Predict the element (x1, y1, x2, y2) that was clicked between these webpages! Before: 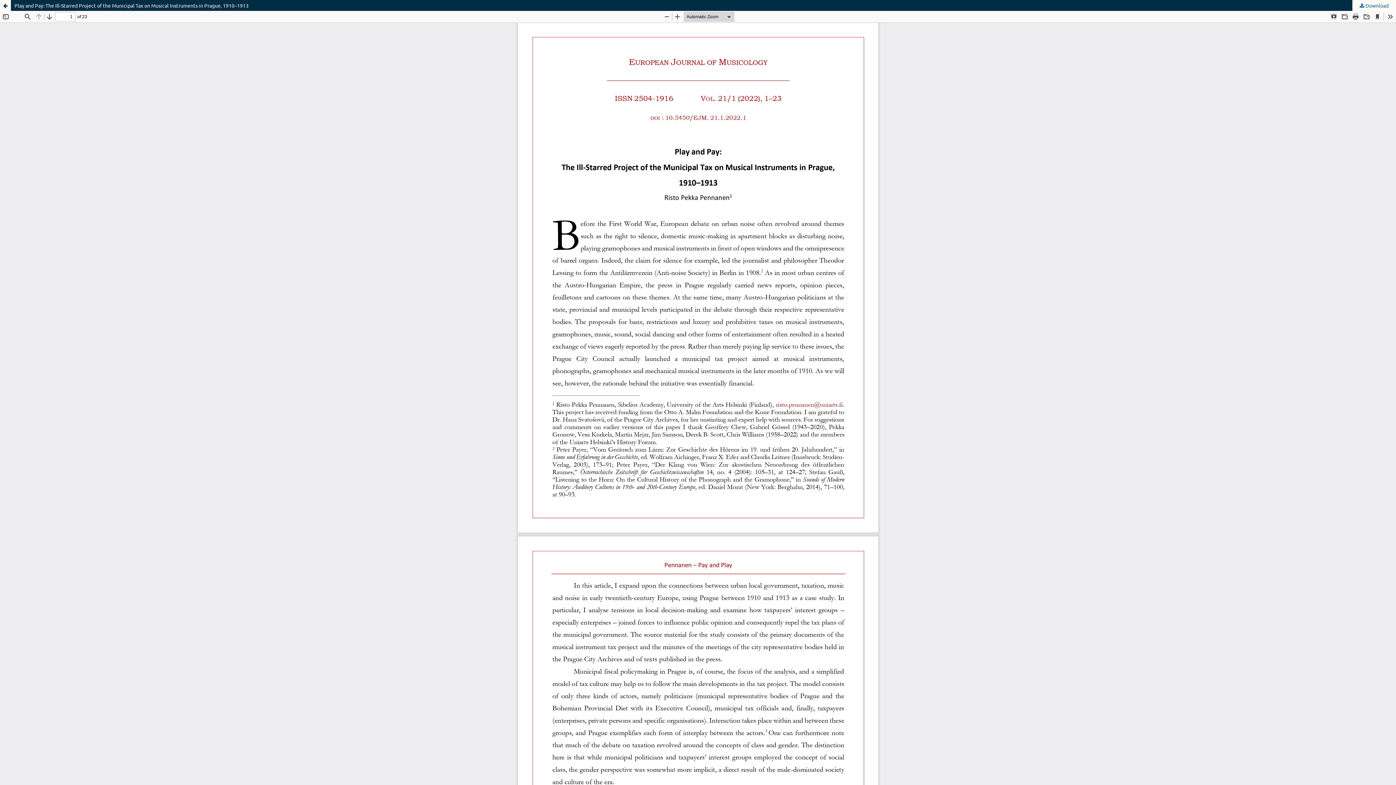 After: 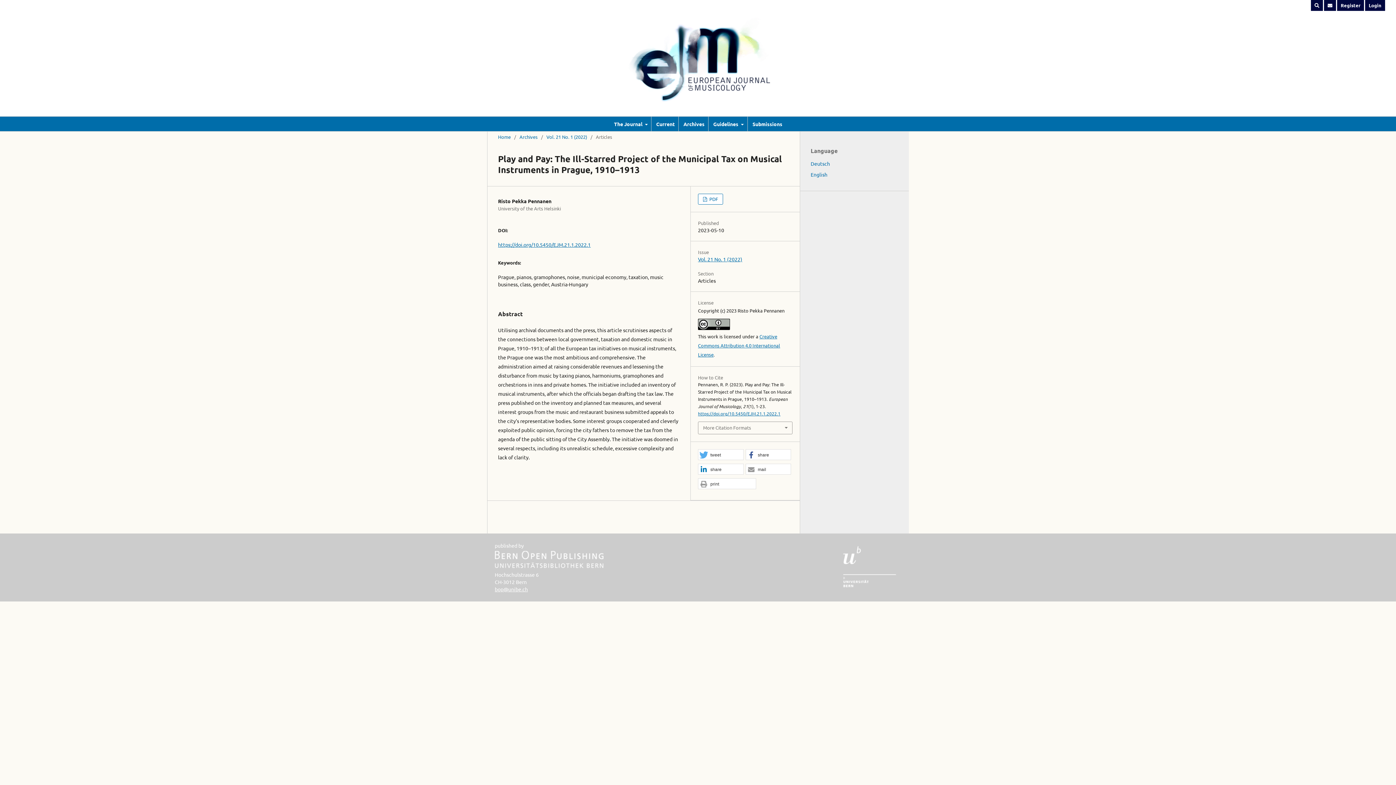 Action: bbox: (0, 0, 10, 10) label: Return to Article Details